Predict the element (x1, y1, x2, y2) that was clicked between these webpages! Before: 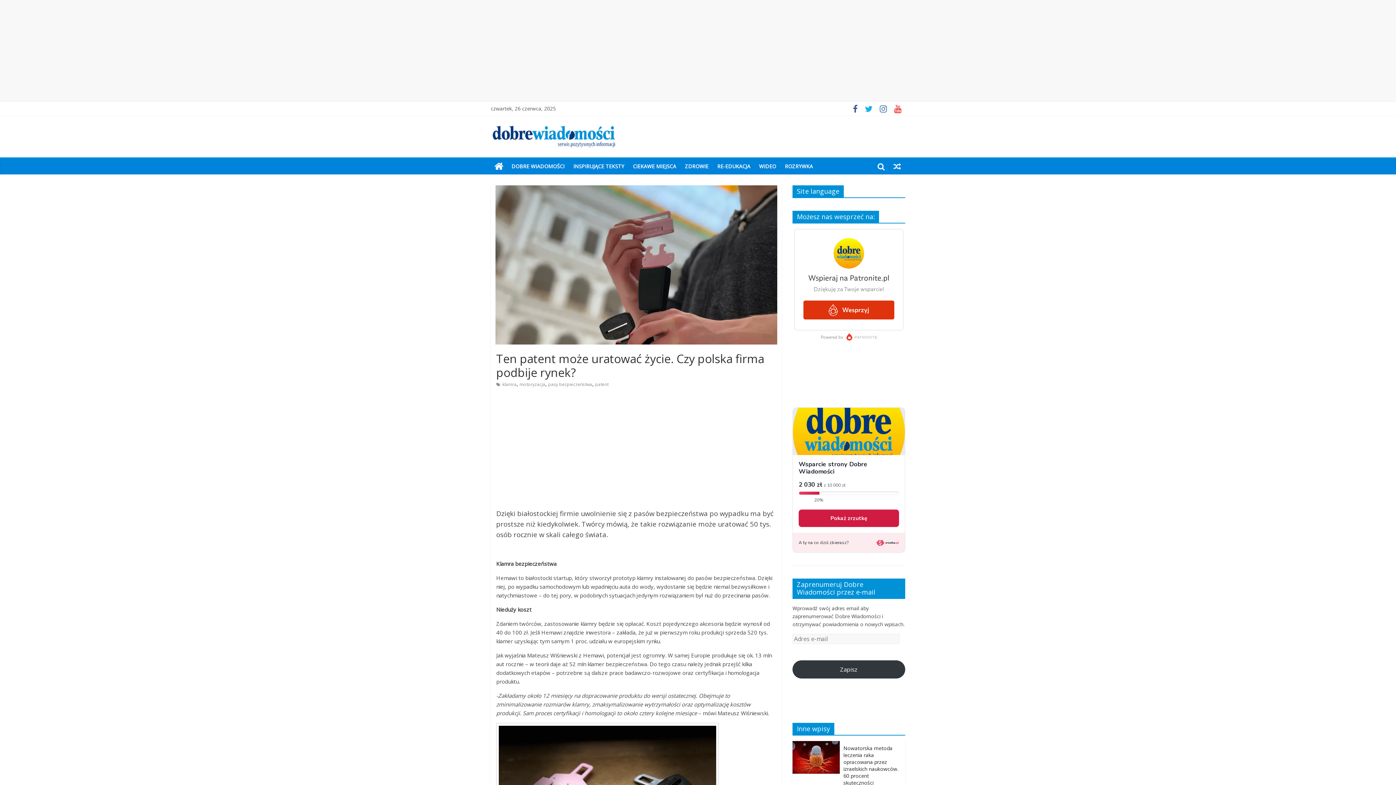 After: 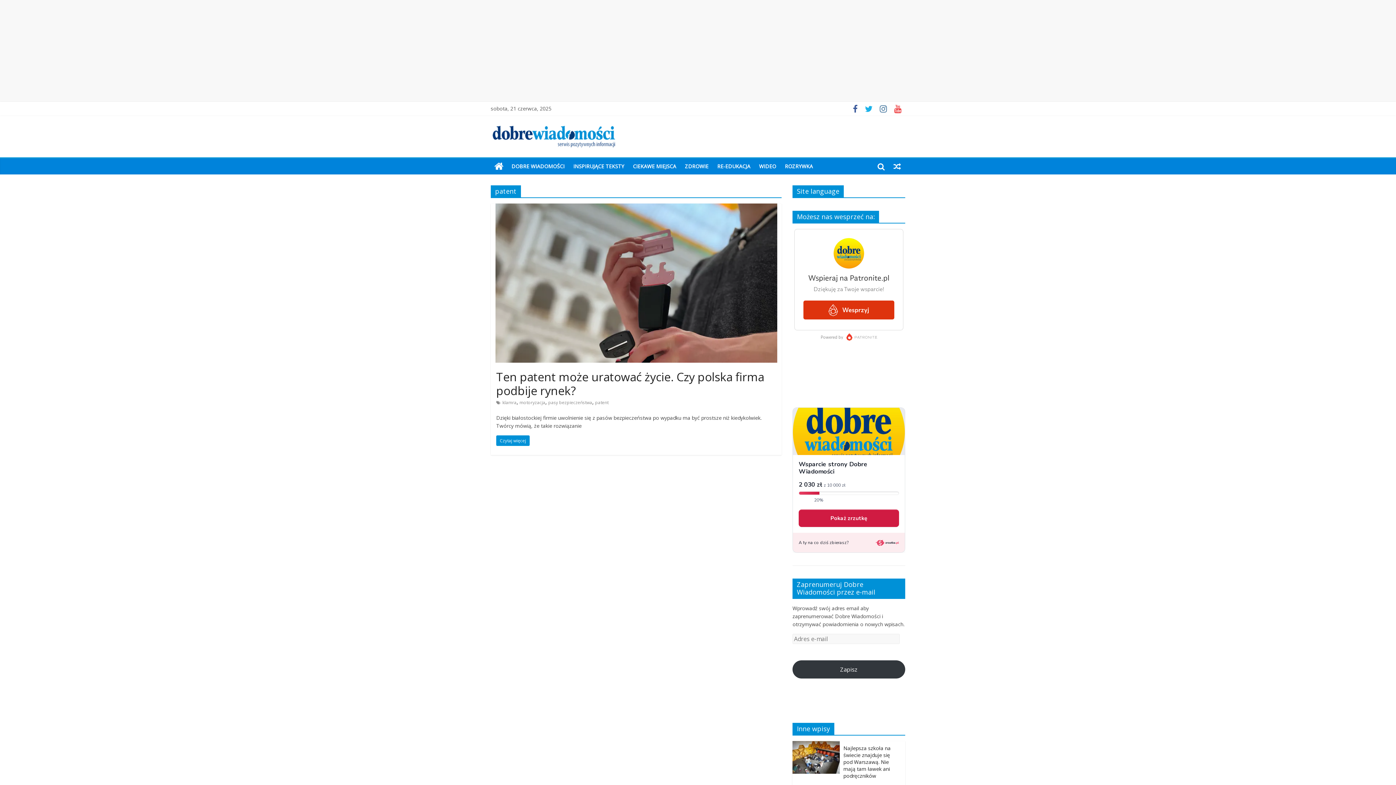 Action: label: patent bbox: (595, 381, 608, 387)